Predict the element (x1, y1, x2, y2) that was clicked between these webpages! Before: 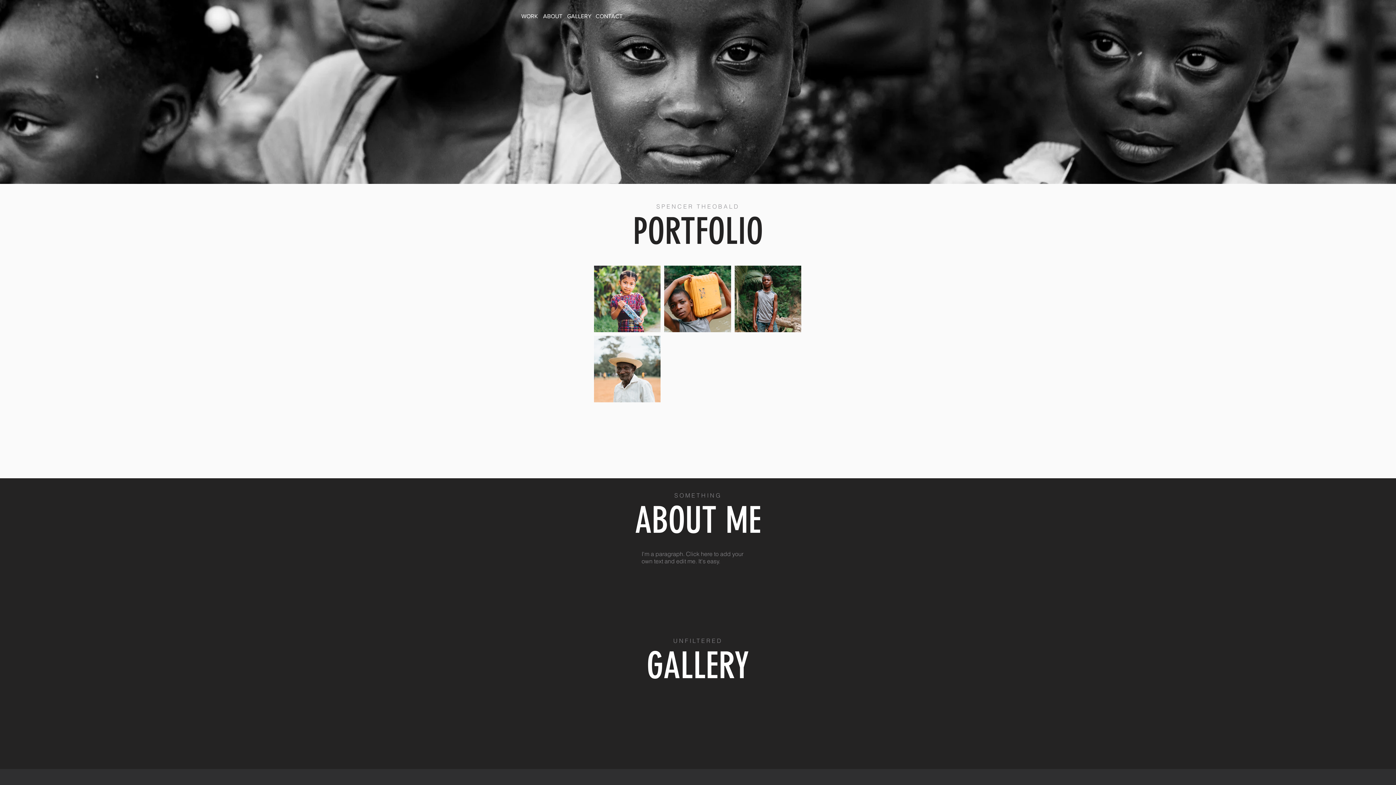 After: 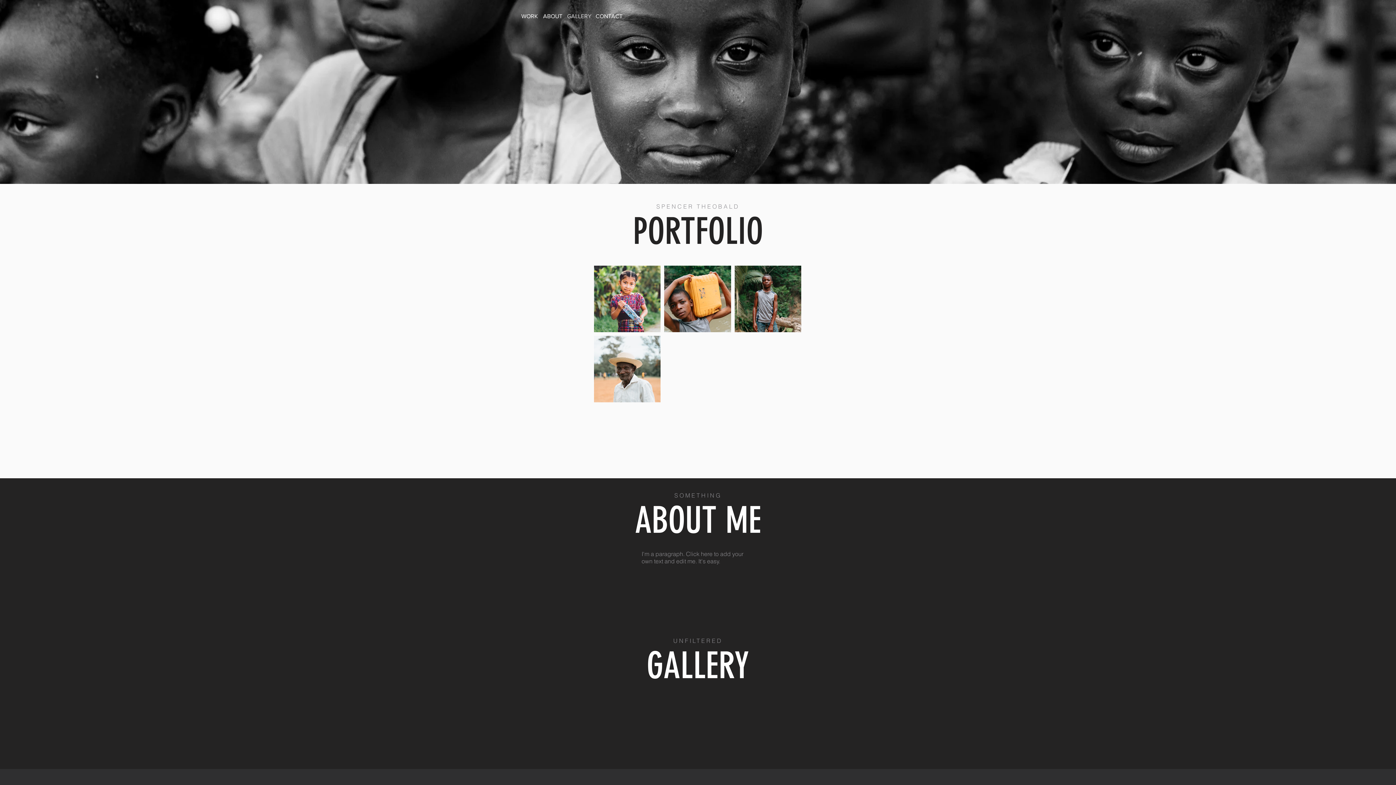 Action: label: GALLERY bbox: (566, 9, 592, 23)